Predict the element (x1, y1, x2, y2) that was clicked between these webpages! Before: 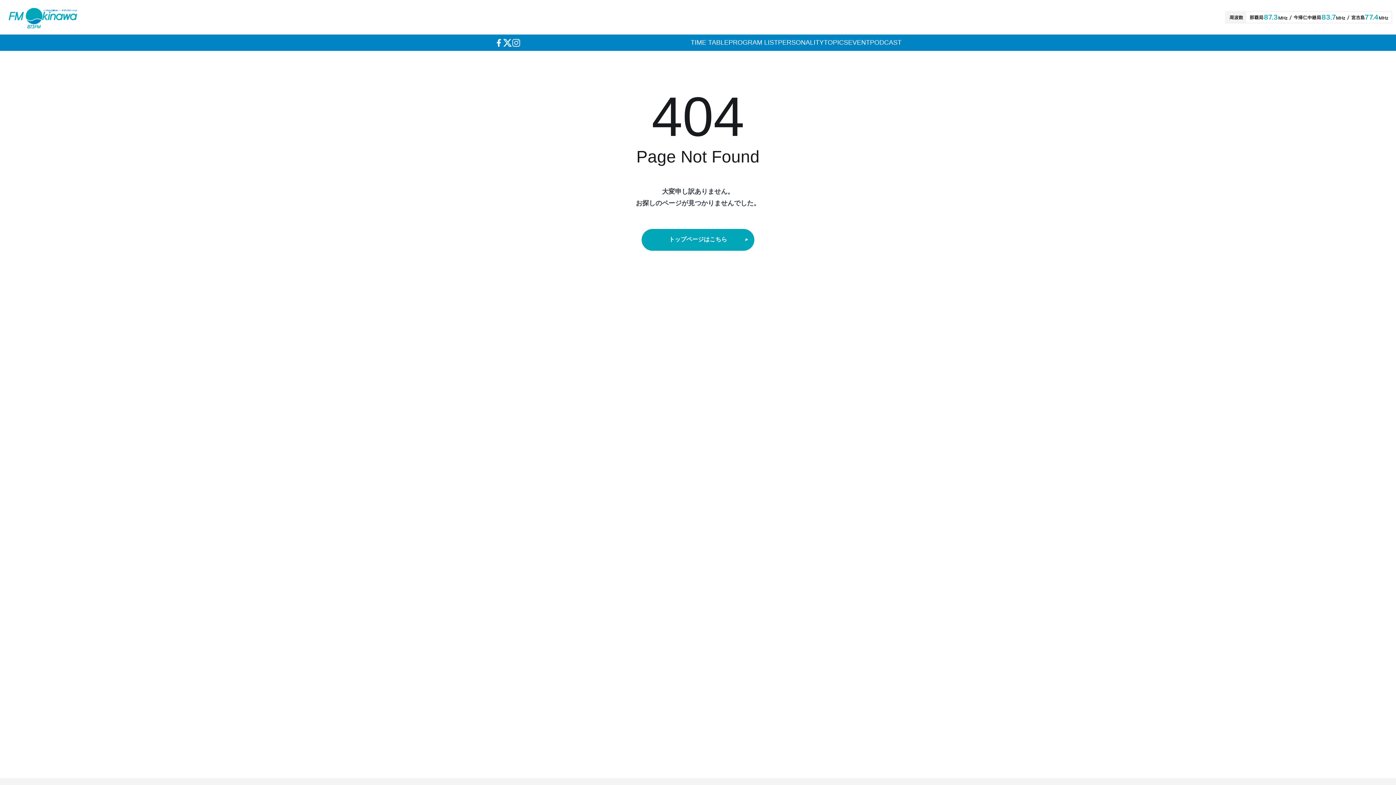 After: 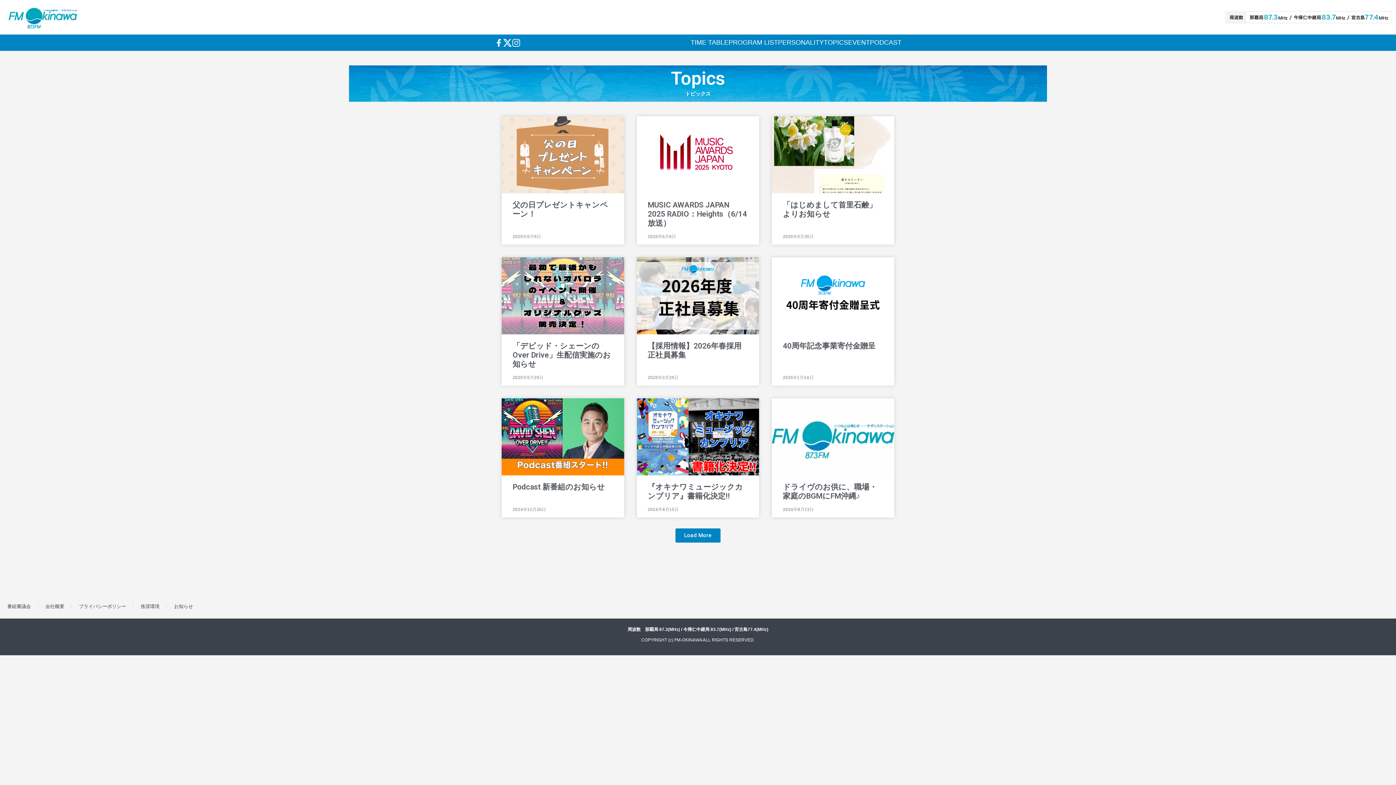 Action: bbox: (824, 38, 848, 46) label: TOPICS